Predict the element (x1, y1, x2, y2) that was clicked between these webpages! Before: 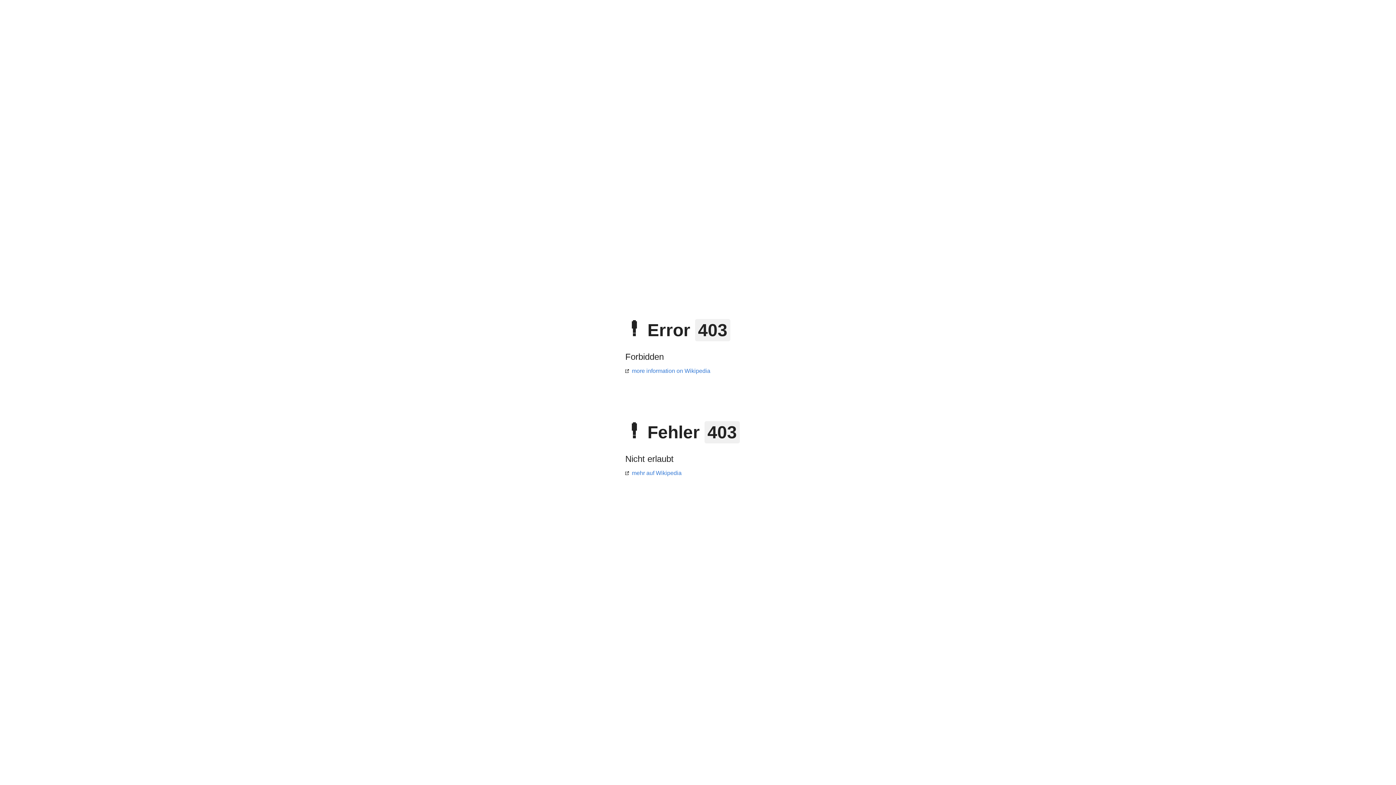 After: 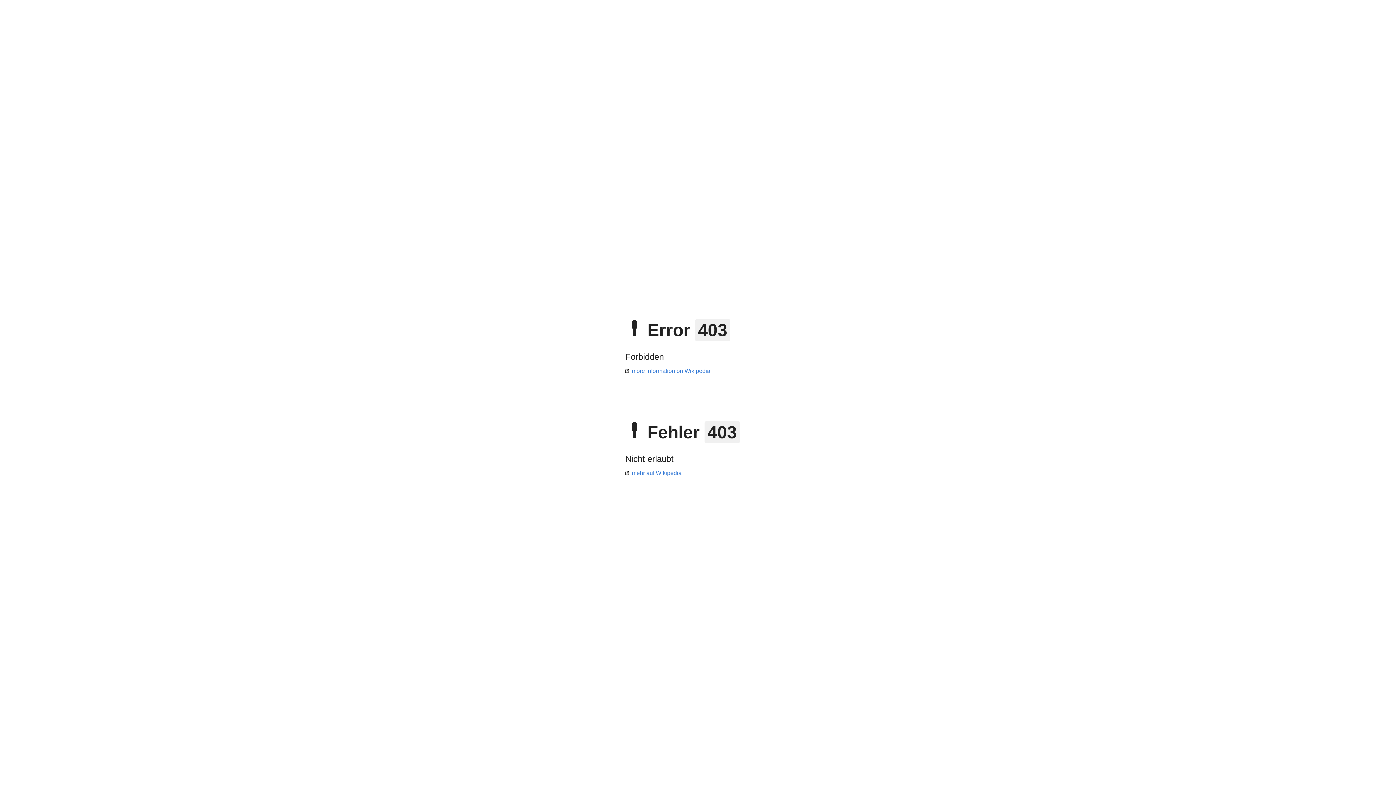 Action: bbox: (625, 470, 681, 476) label: mehr auf Wikipedia